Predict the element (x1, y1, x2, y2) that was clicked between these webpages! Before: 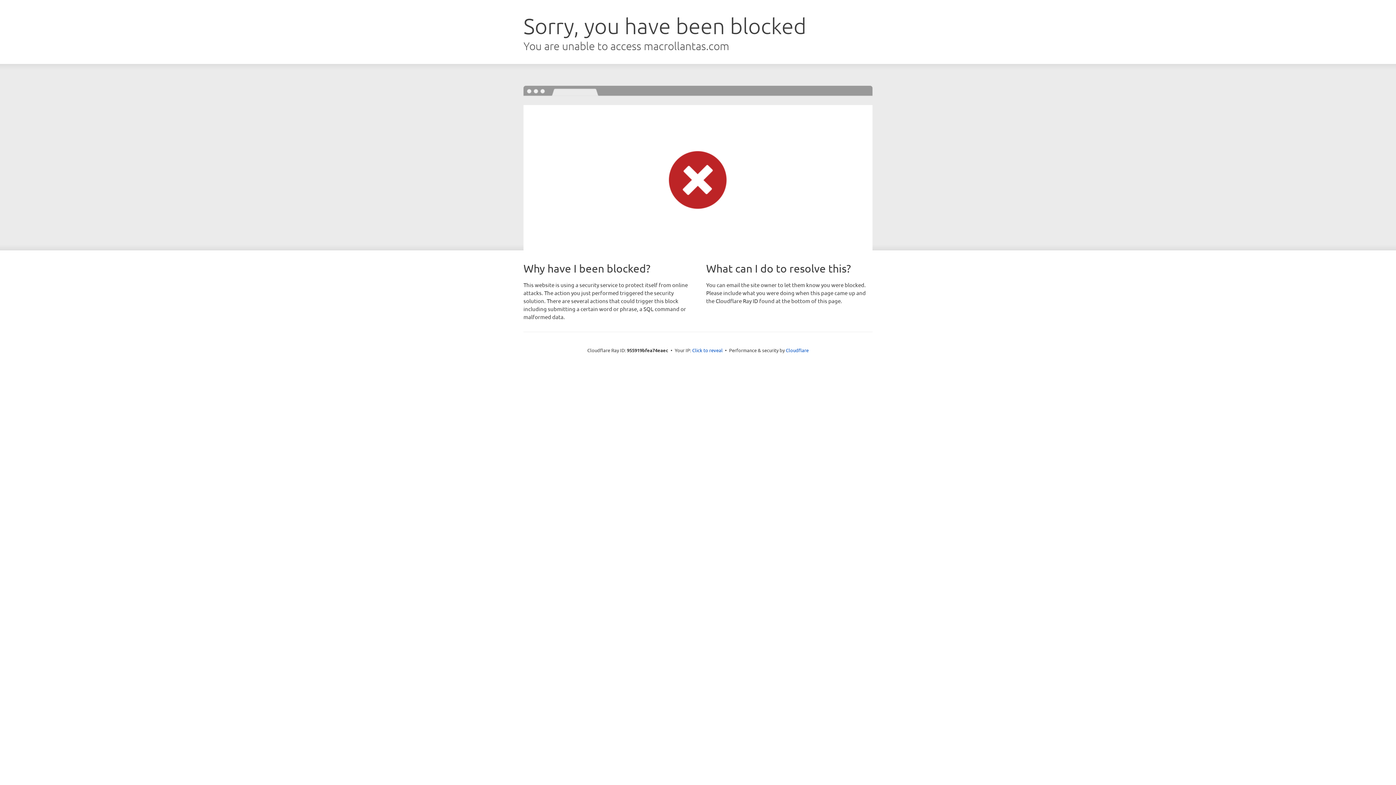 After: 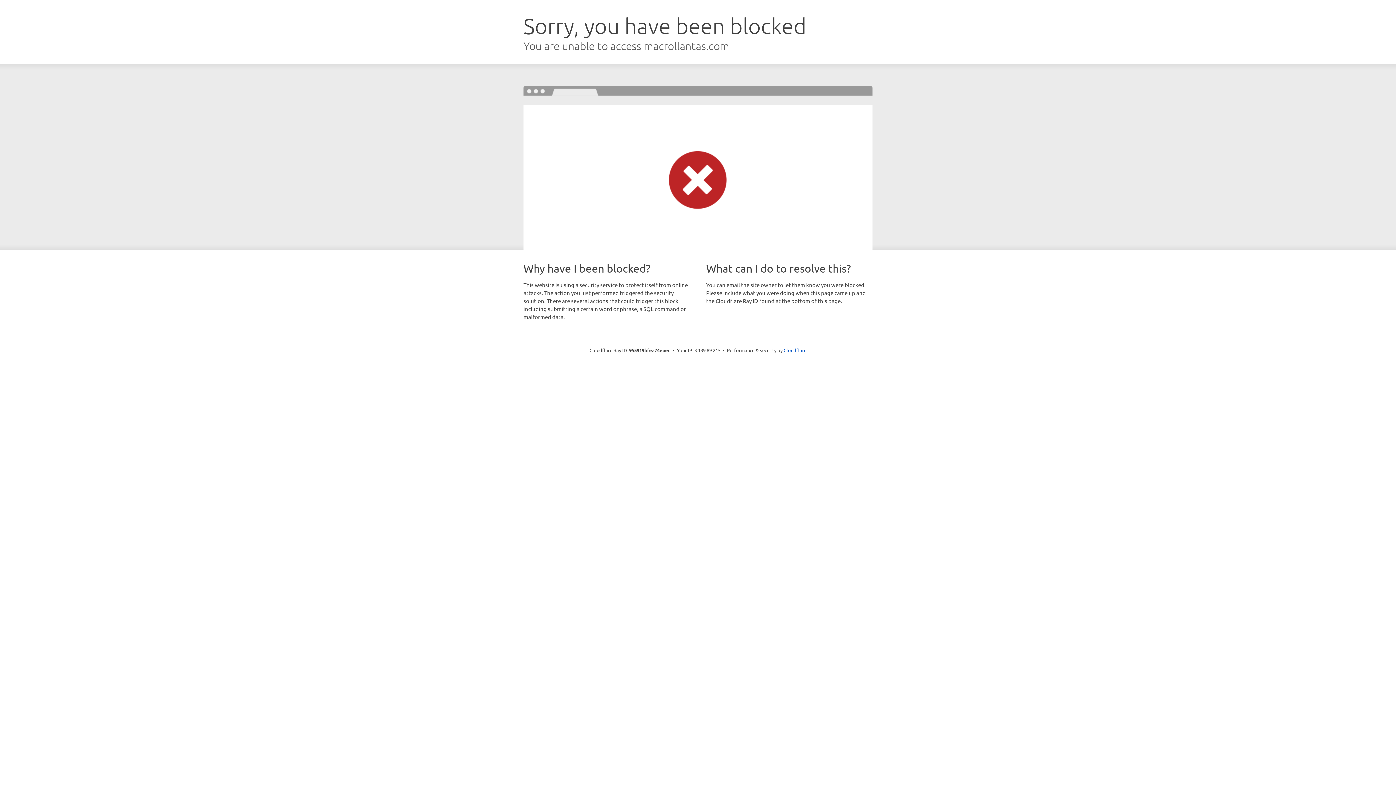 Action: bbox: (692, 346, 722, 353) label: Click to reveal